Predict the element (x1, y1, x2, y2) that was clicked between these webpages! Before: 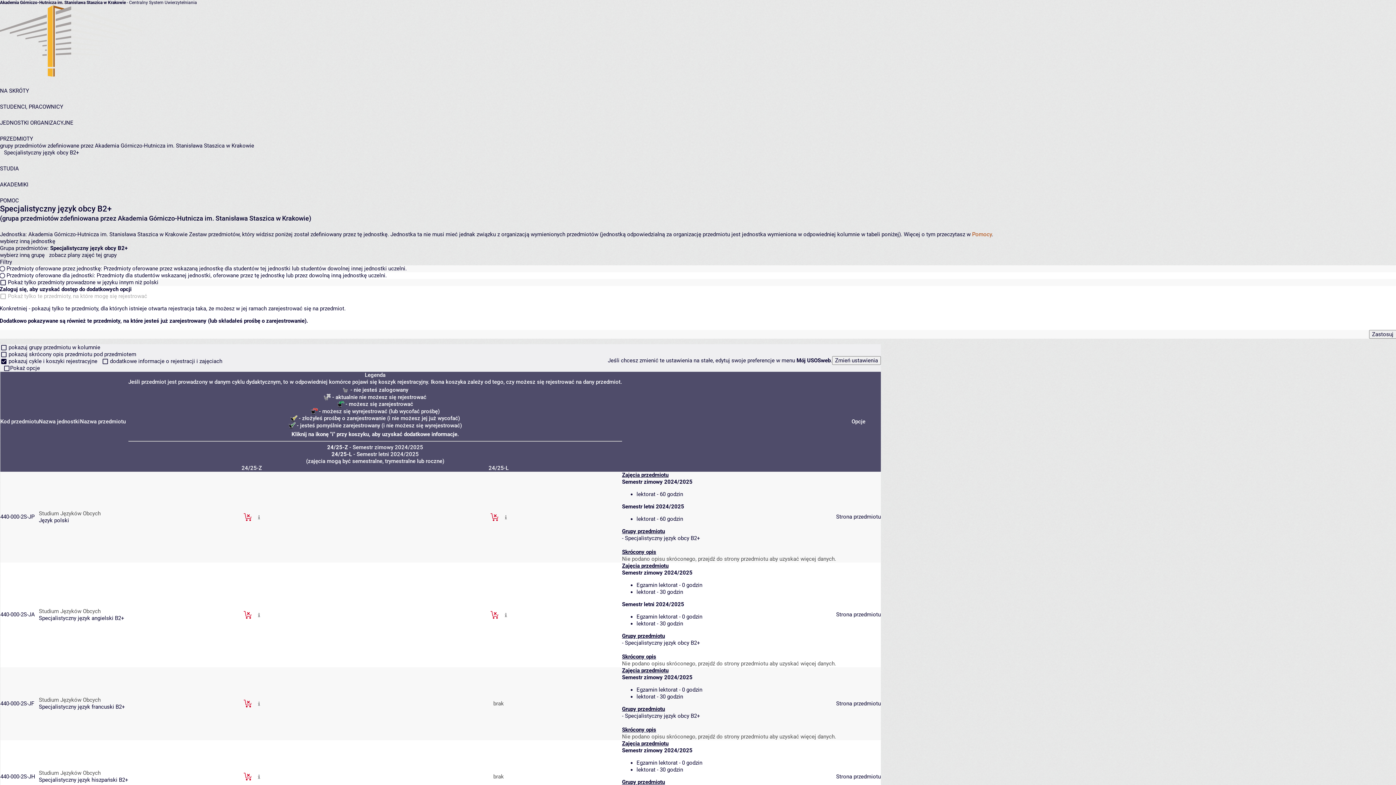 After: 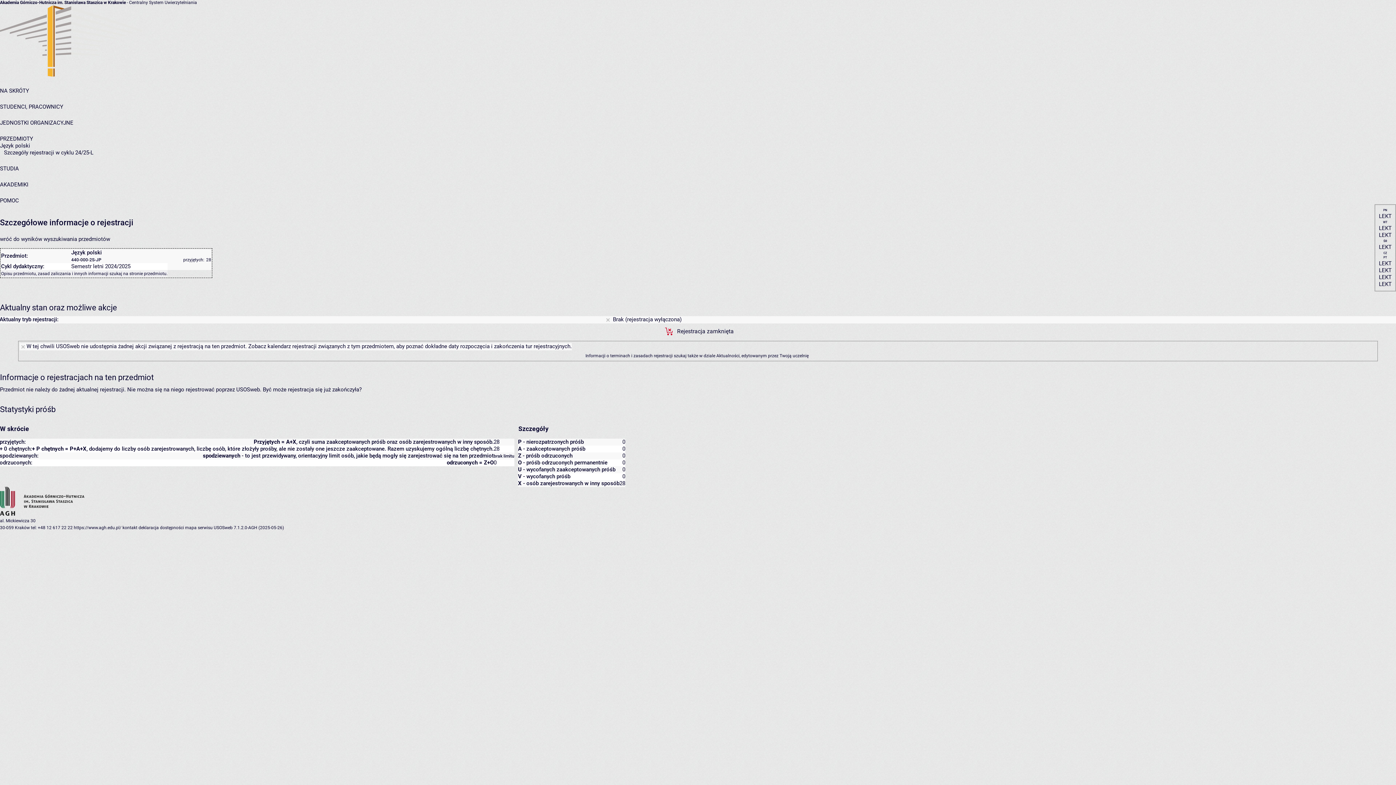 Action: label:  szczegóły...  bbox: (502, 513, 509, 520)